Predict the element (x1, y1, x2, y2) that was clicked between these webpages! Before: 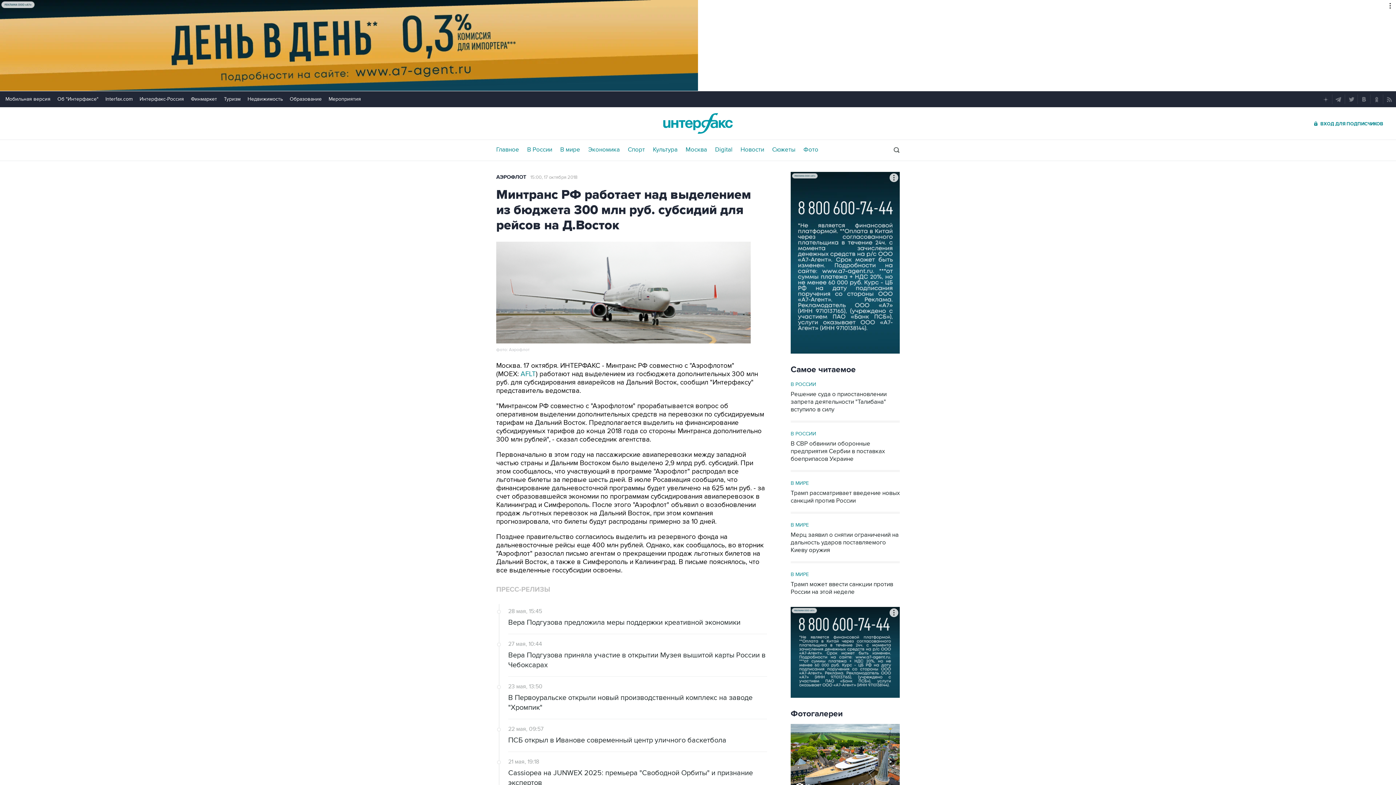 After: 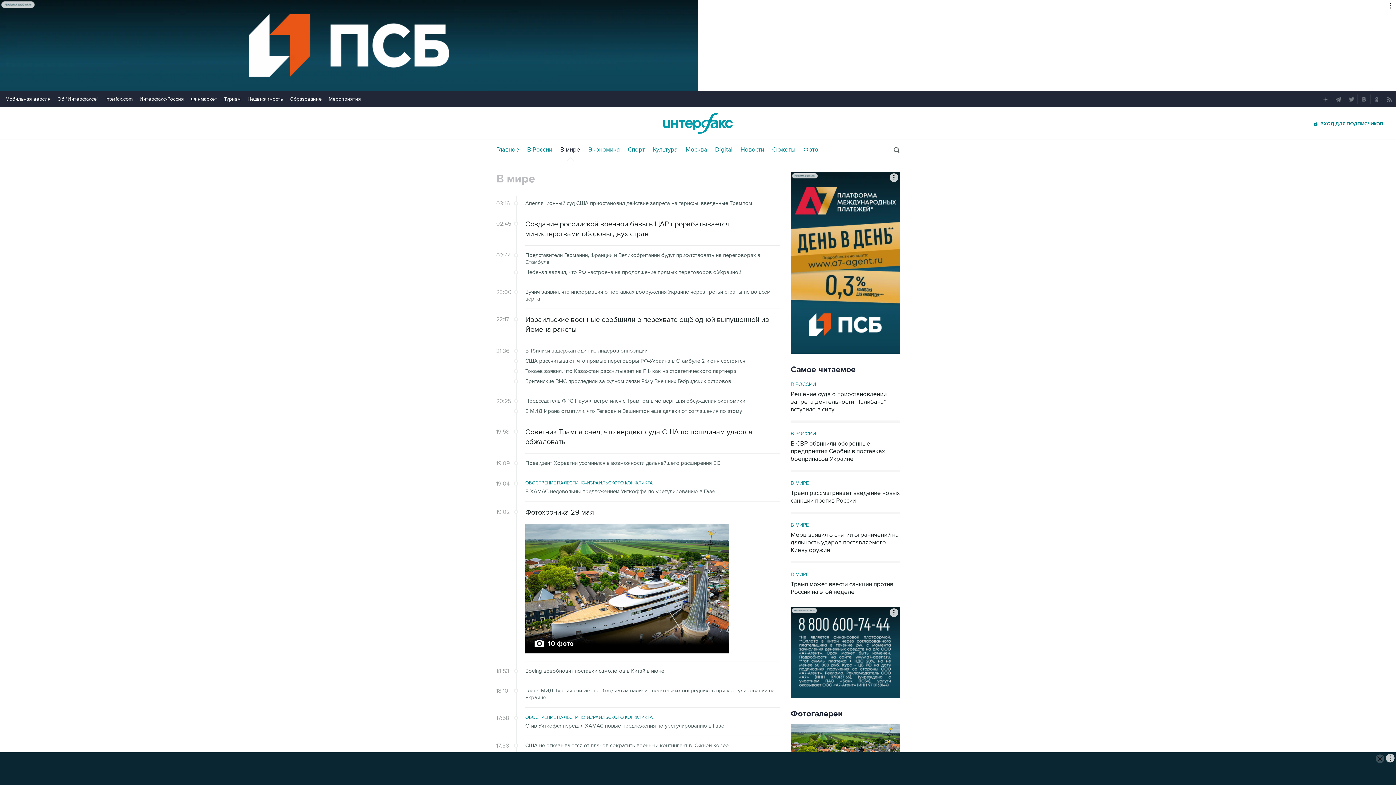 Action: label: В мире bbox: (560, 146, 580, 153)